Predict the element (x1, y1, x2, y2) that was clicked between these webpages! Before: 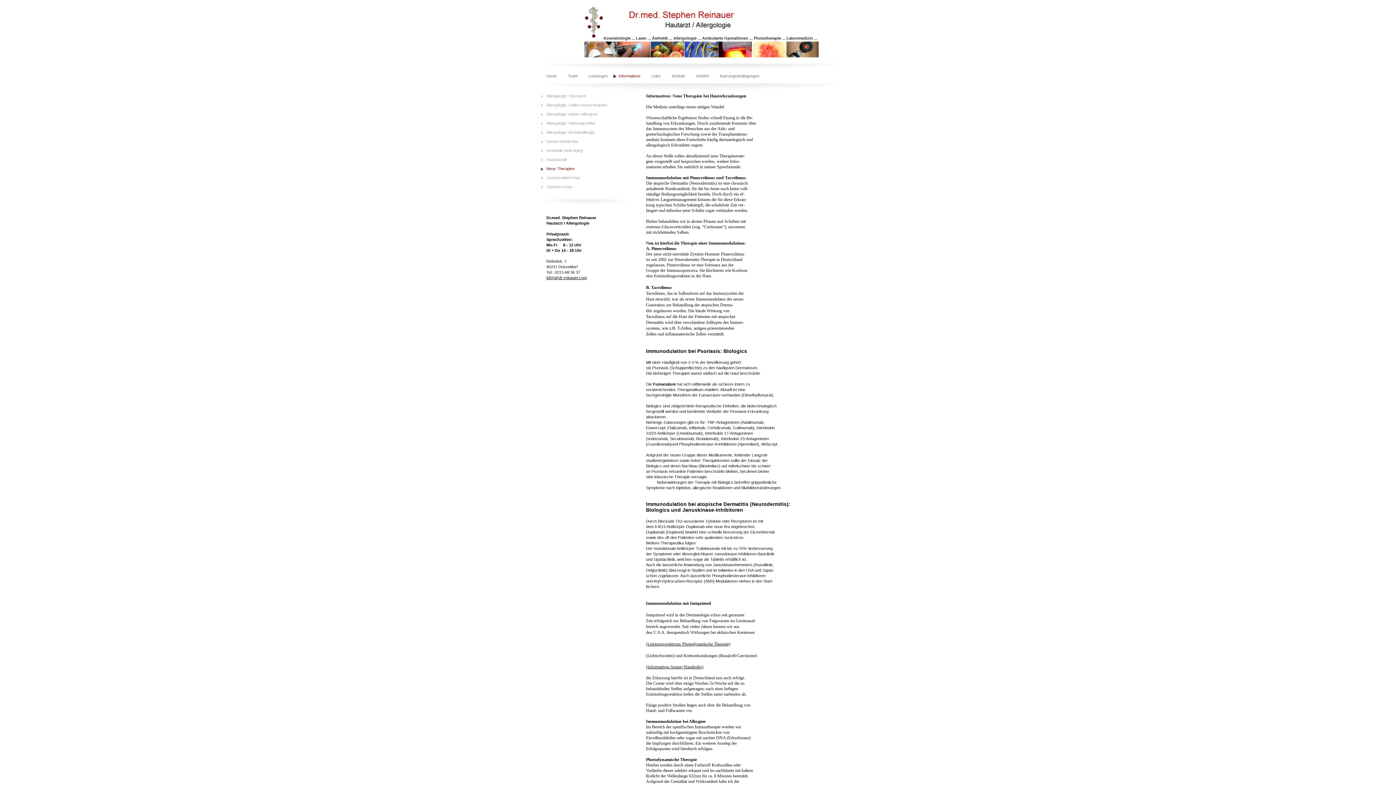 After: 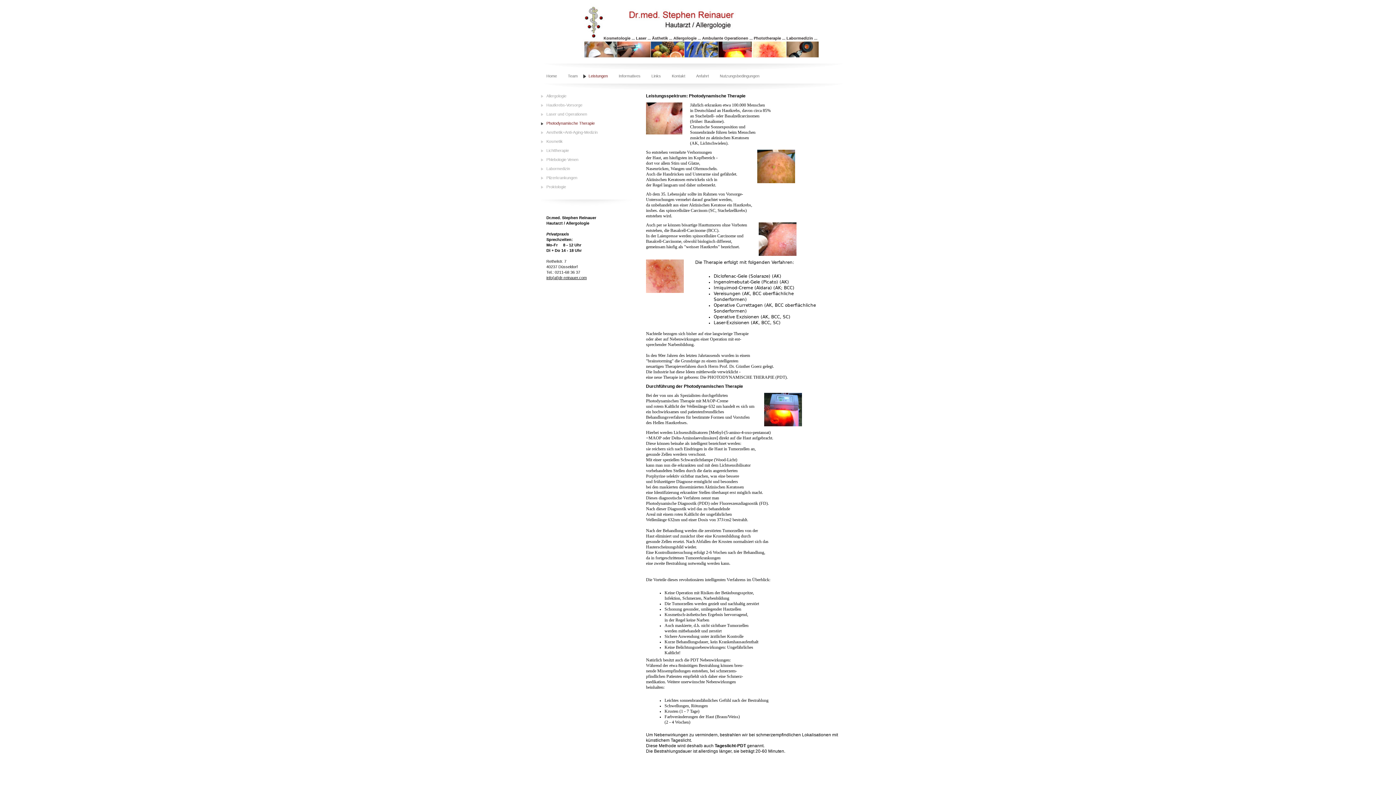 Action: label: Leistungsspektrum: Photodynamische Therapie) bbox: (647, 641, 730, 646)